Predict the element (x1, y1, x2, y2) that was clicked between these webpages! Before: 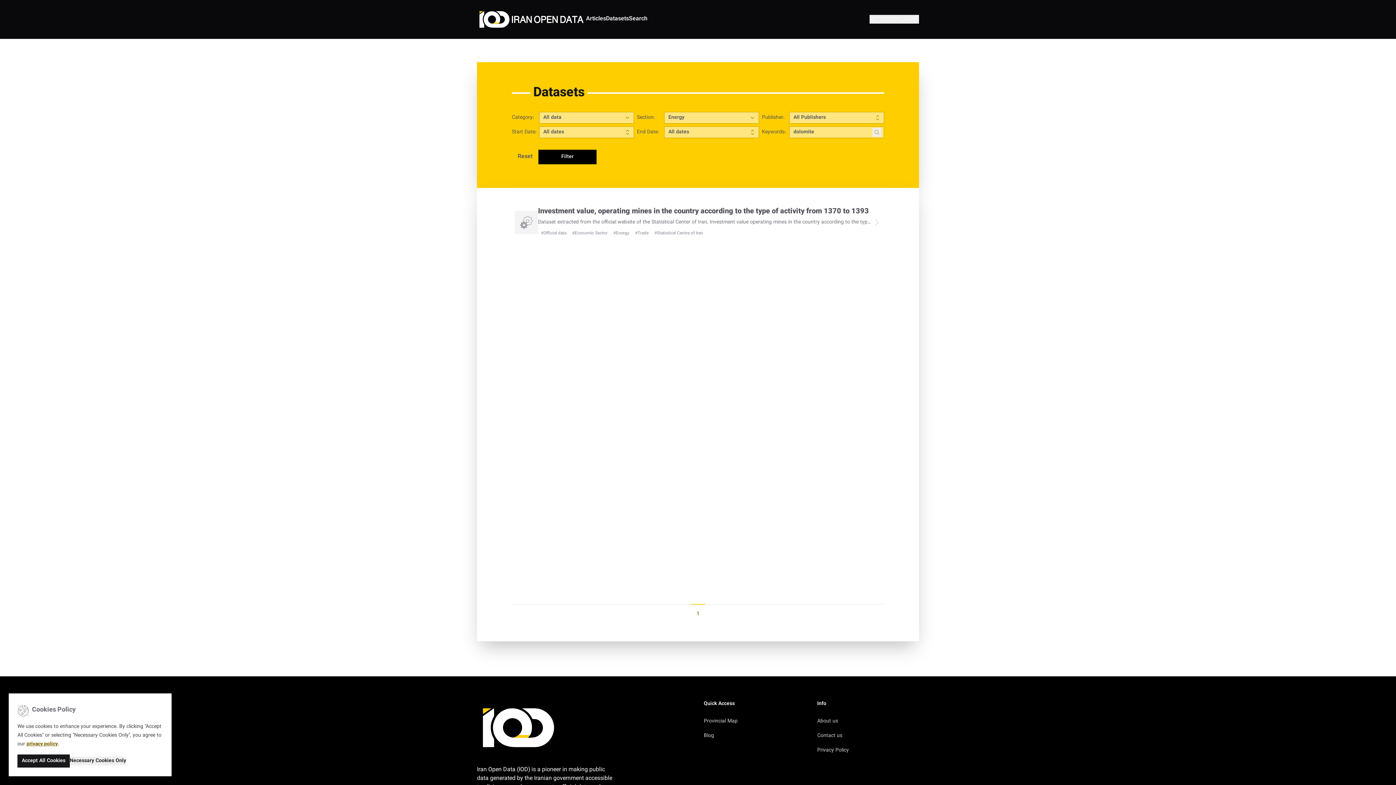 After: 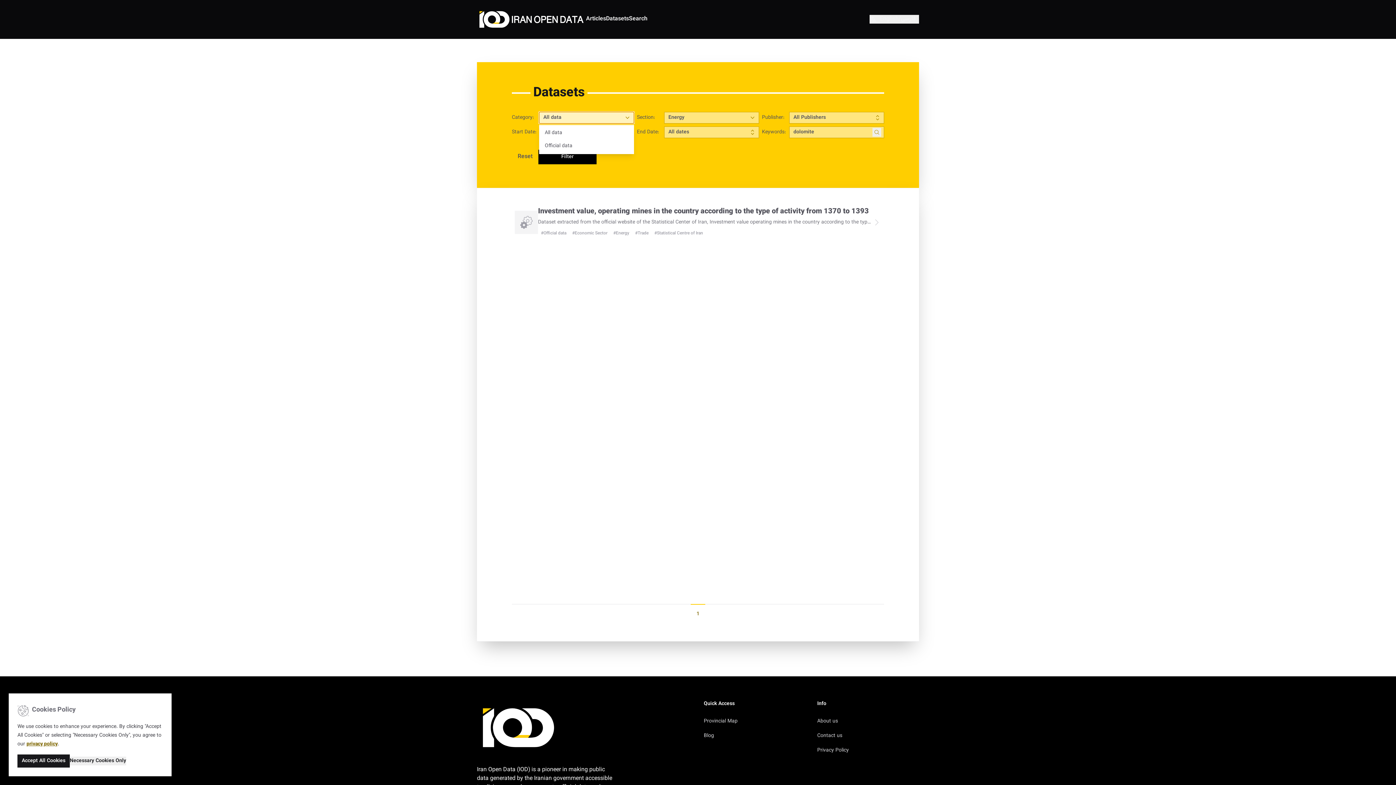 Action: label: All data bbox: (539, 111, 634, 123)